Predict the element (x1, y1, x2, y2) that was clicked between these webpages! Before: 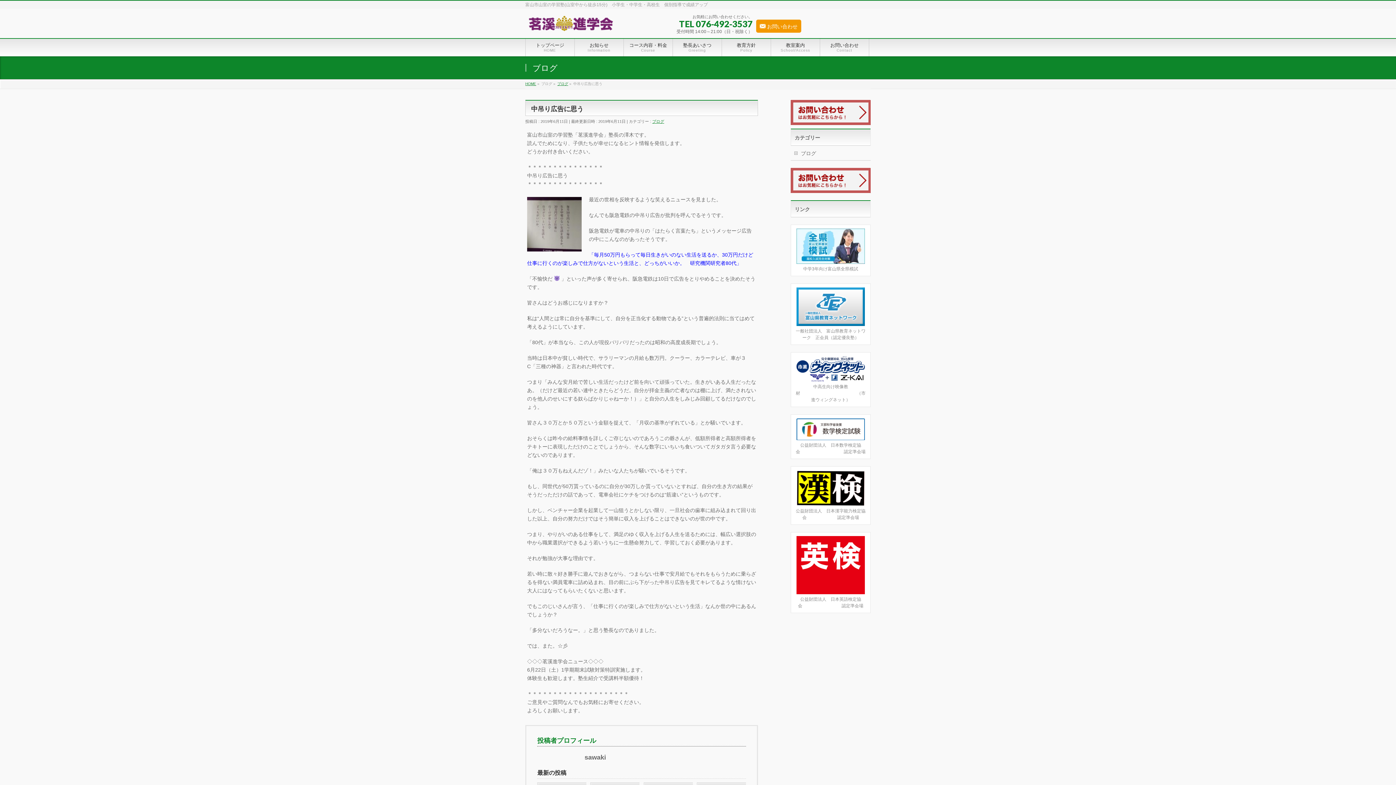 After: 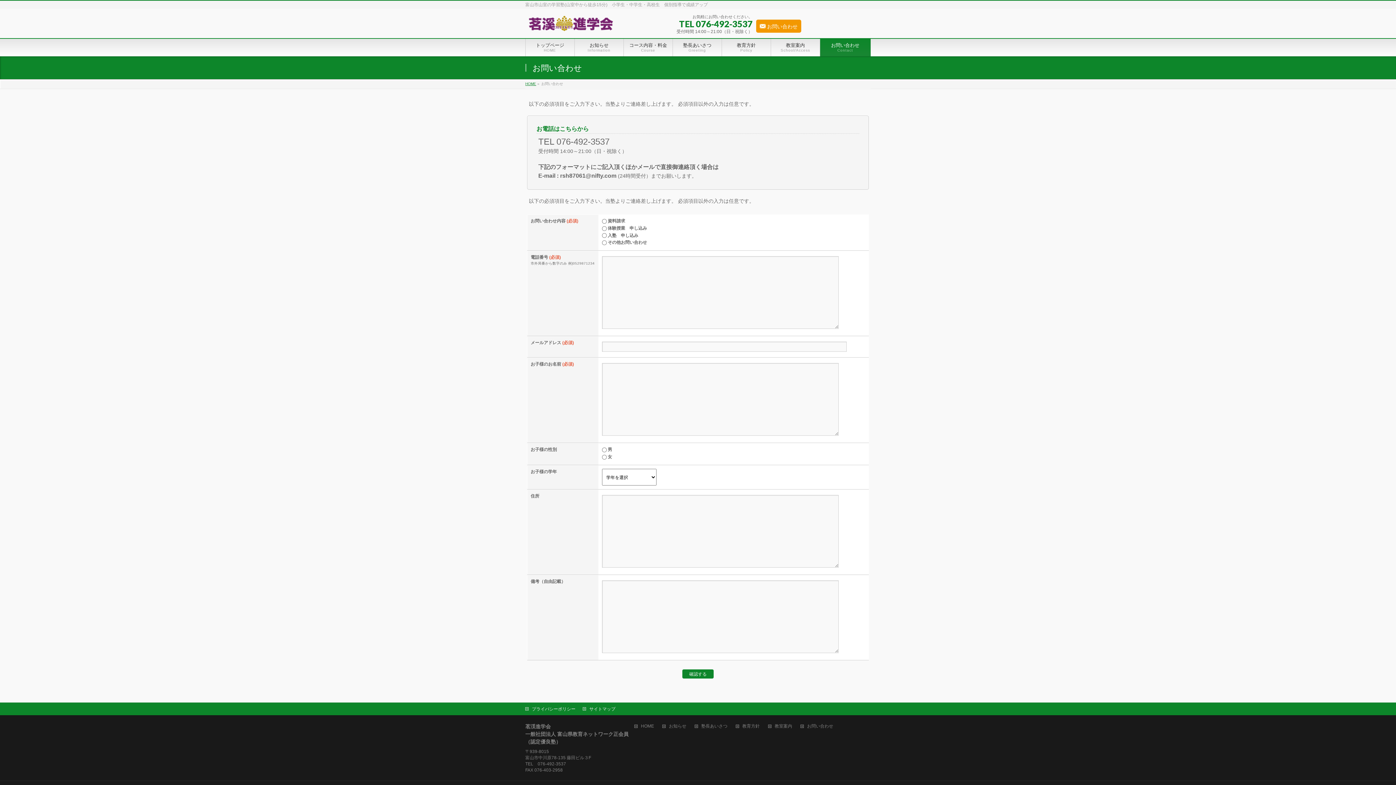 Action: bbox: (790, 168, 870, 193)